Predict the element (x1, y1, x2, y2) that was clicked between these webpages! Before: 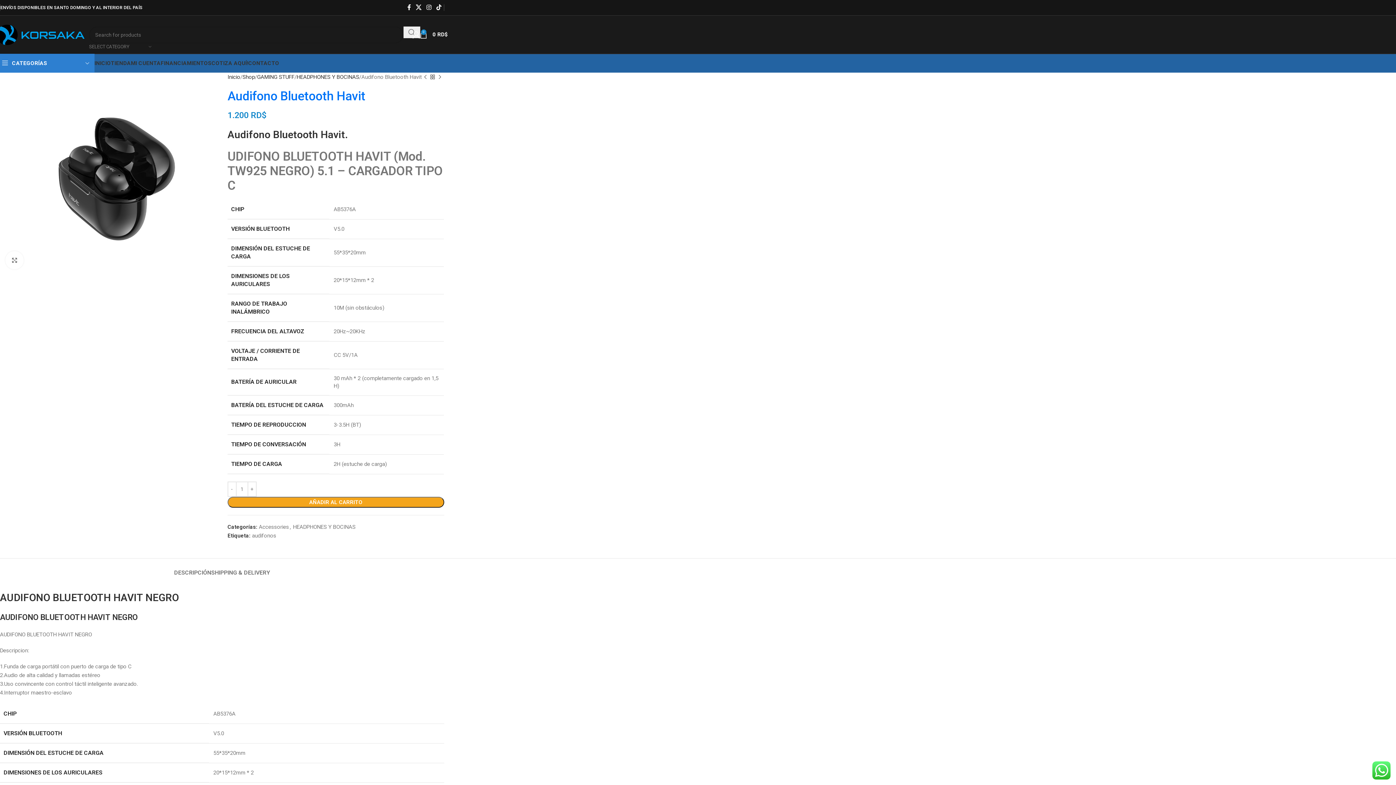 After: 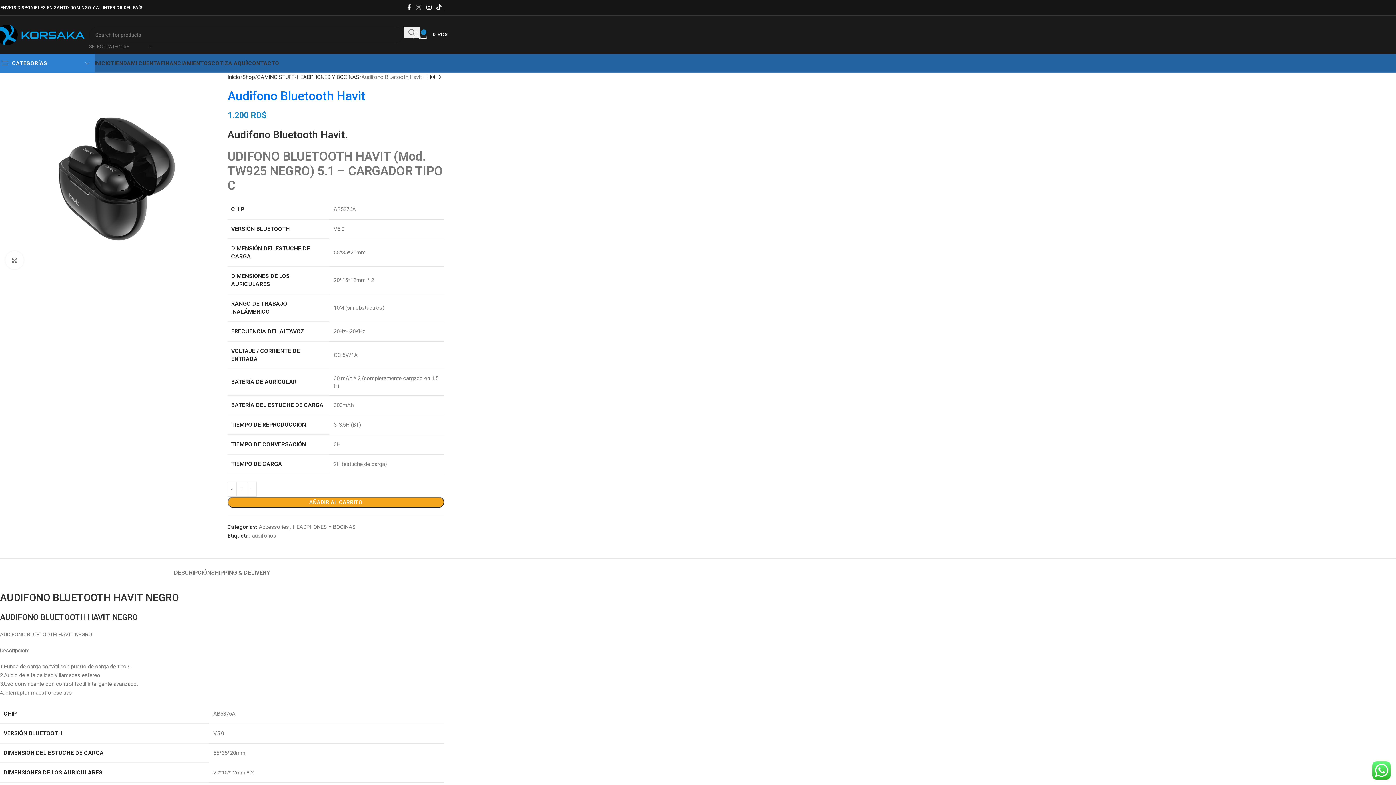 Action: bbox: (413, 1, 424, 13) label: X social link